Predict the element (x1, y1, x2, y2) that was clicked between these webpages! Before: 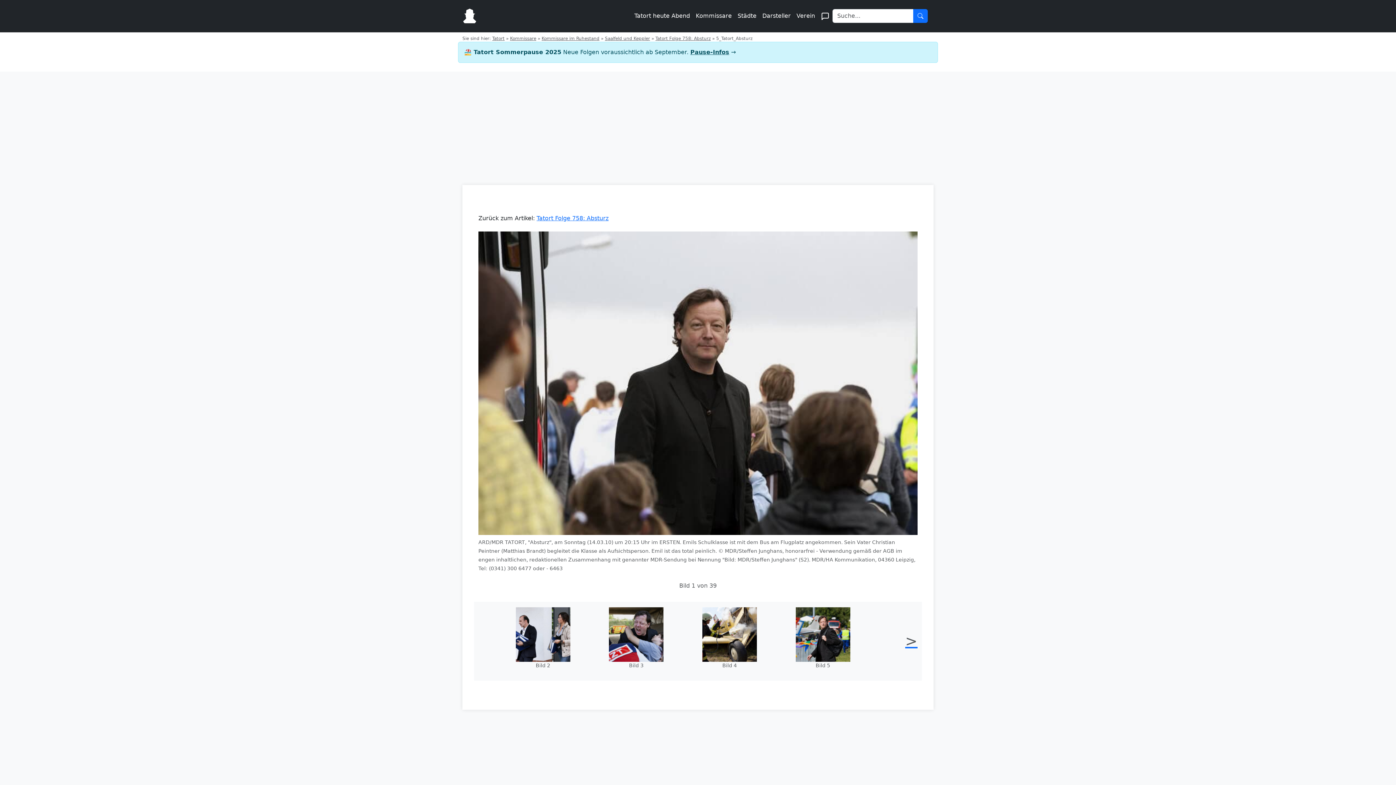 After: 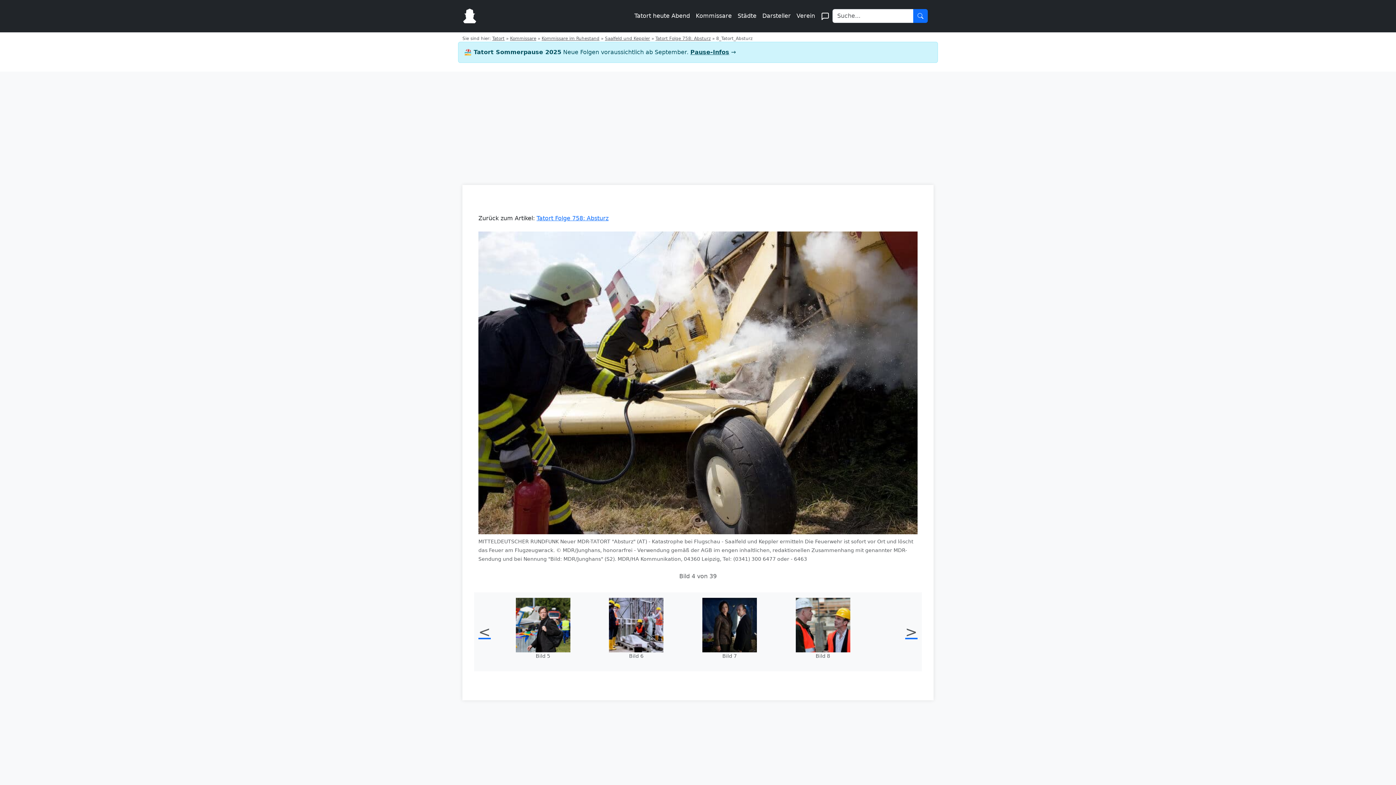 Action: bbox: (702, 607, 787, 675) label: Bild 4